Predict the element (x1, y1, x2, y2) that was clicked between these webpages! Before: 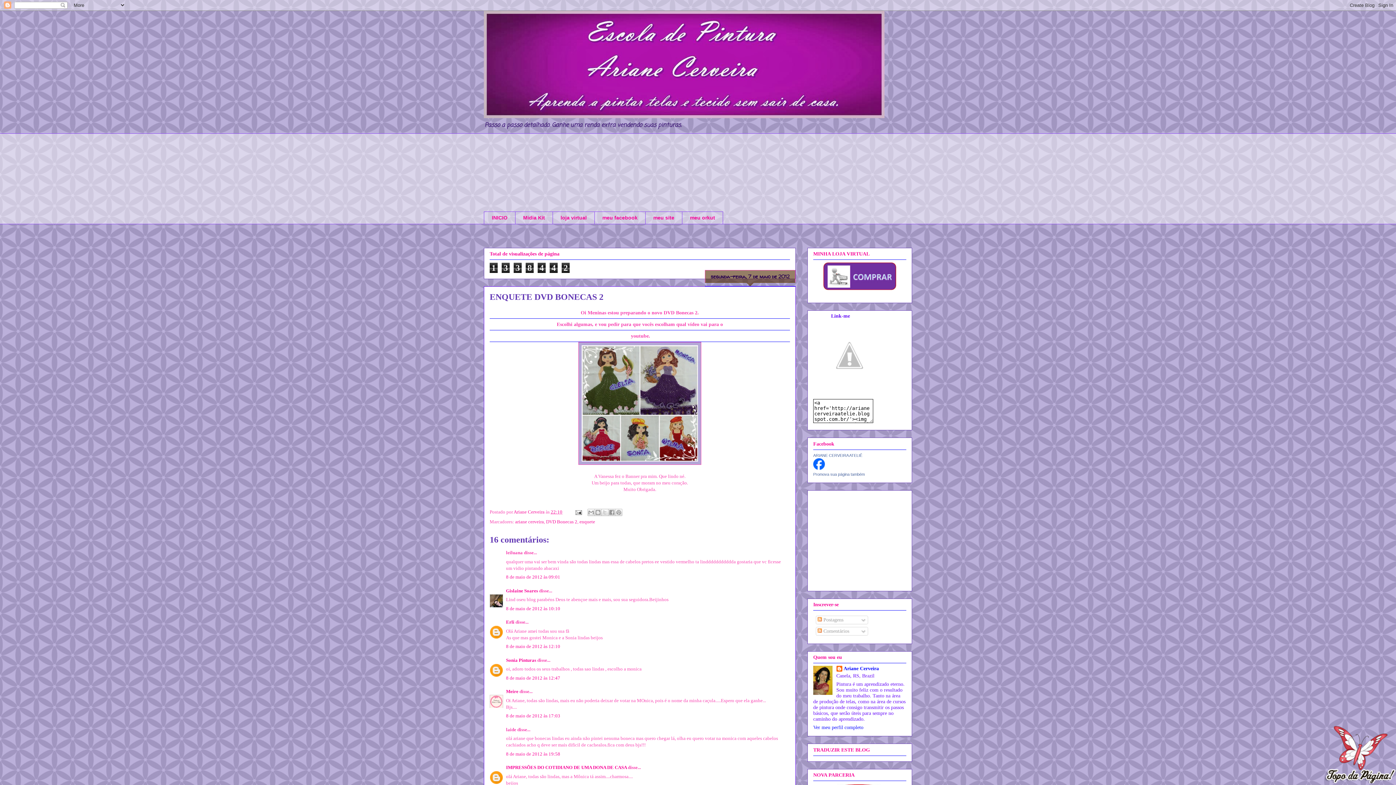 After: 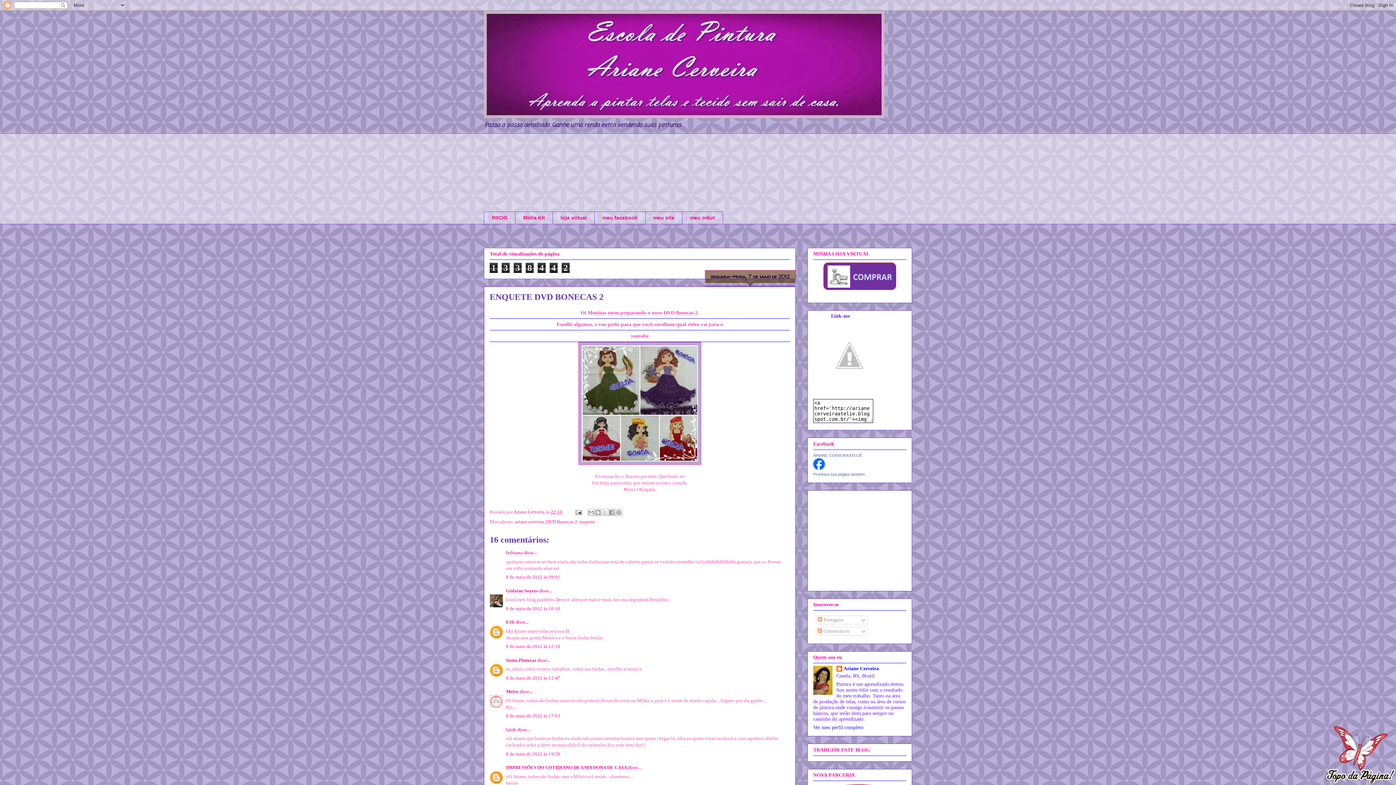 Action: bbox: (1323, 779, 1396, 784)